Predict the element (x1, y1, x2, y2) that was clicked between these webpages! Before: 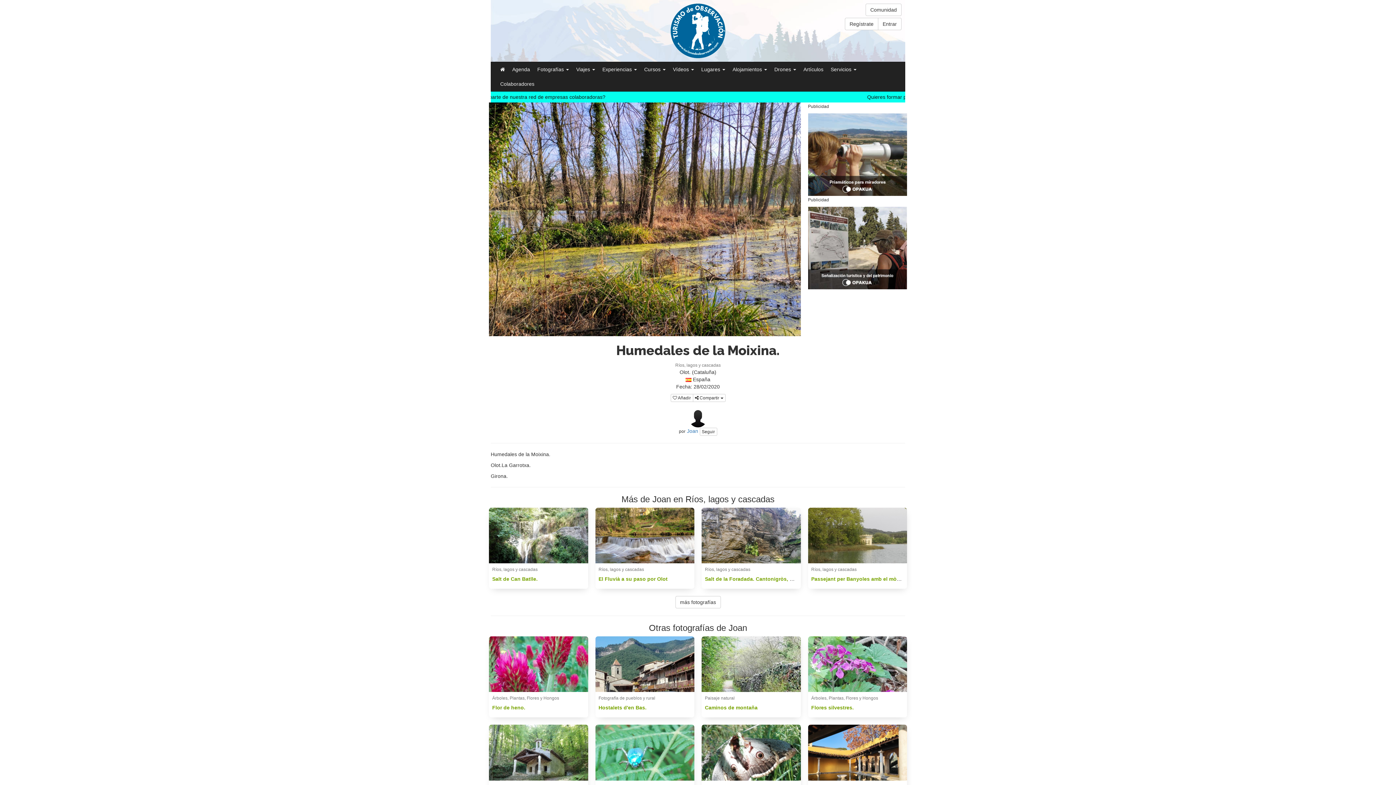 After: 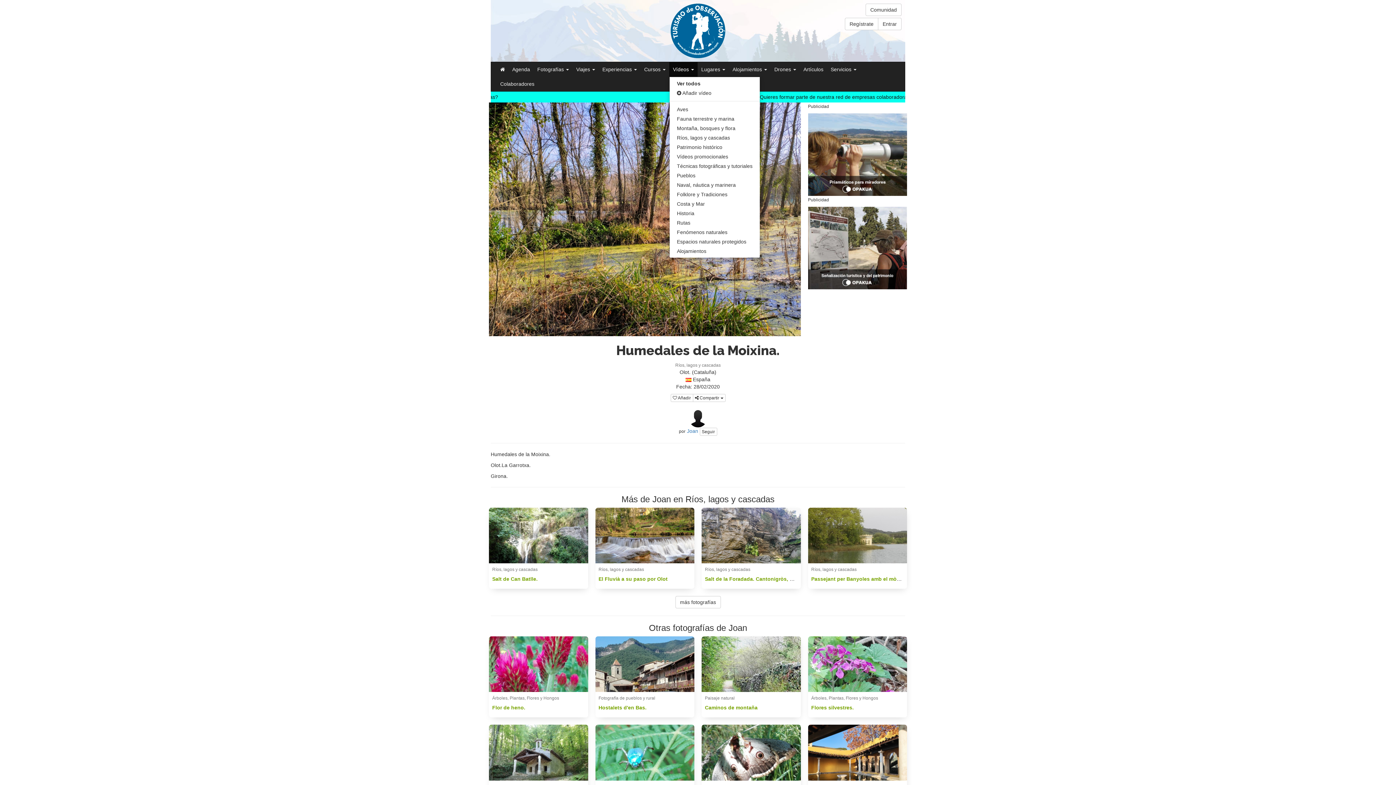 Action: label: Vídeos  bbox: (669, 62, 697, 76)